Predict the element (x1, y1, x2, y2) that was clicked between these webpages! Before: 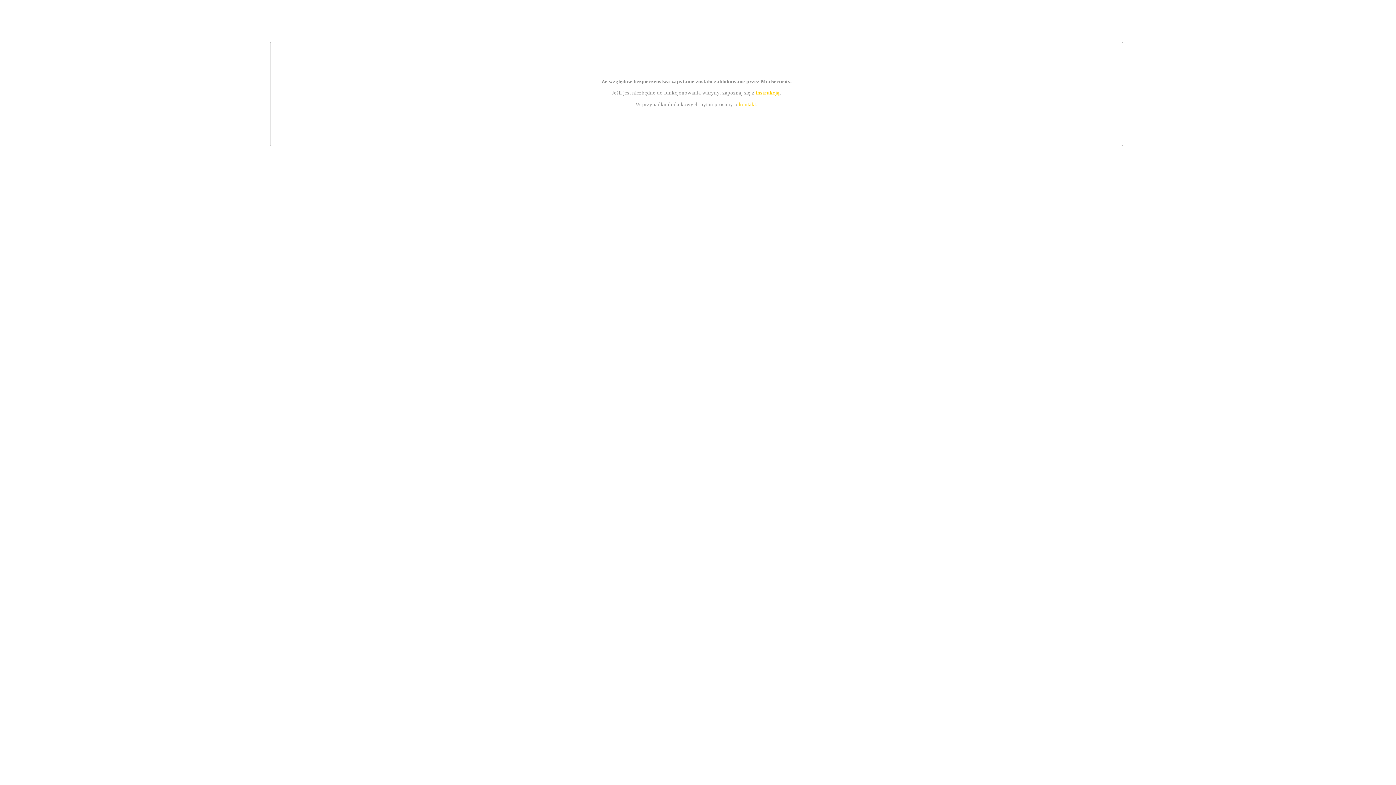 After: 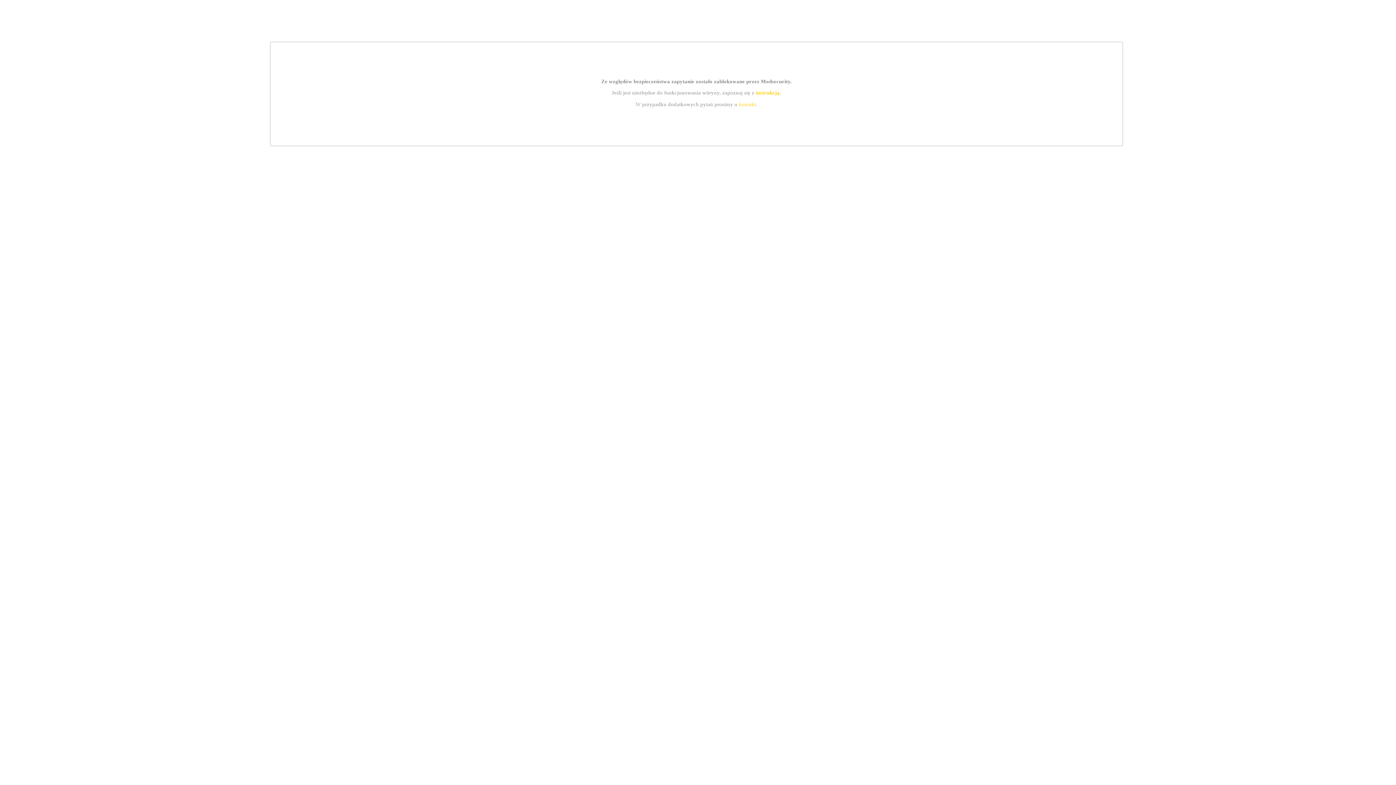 Action: bbox: (739, 101, 756, 107) label: kontakt